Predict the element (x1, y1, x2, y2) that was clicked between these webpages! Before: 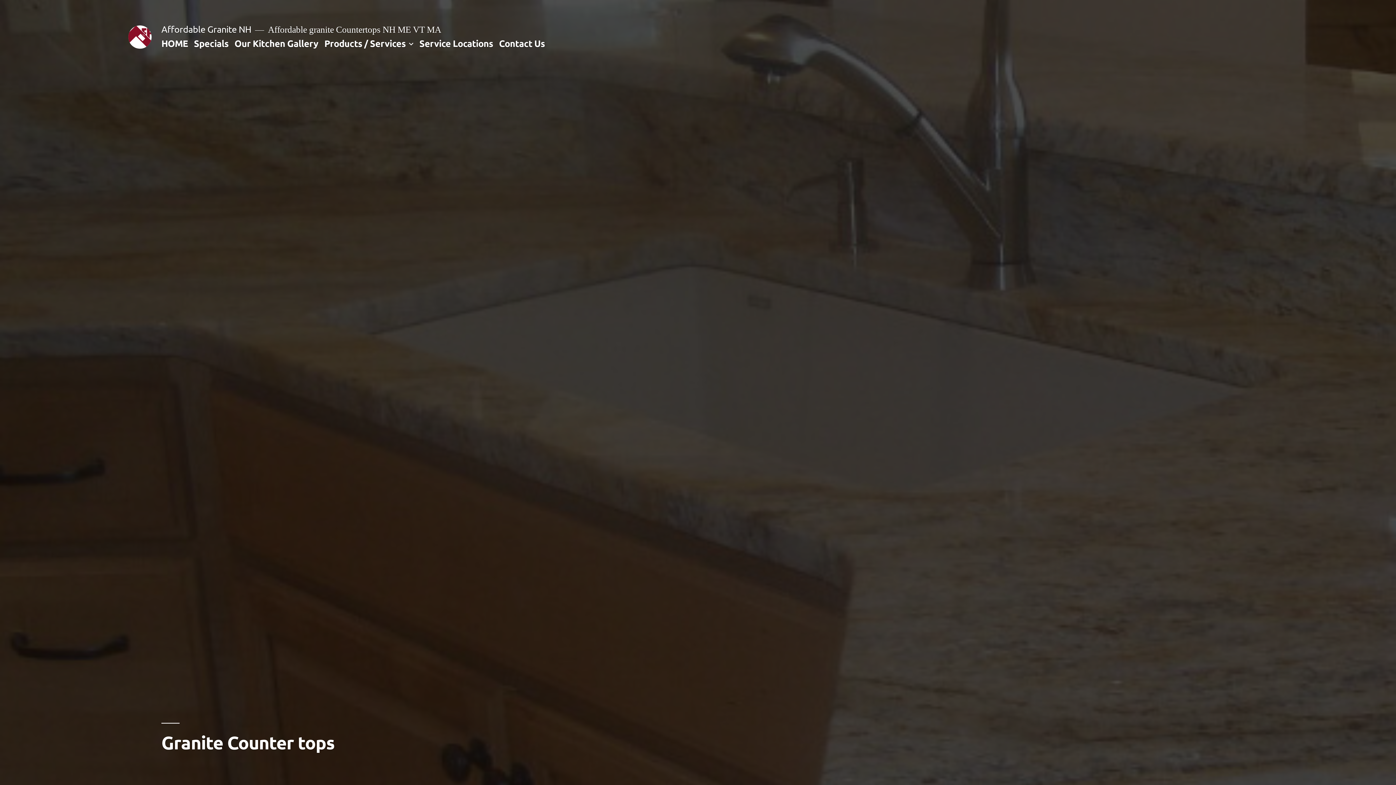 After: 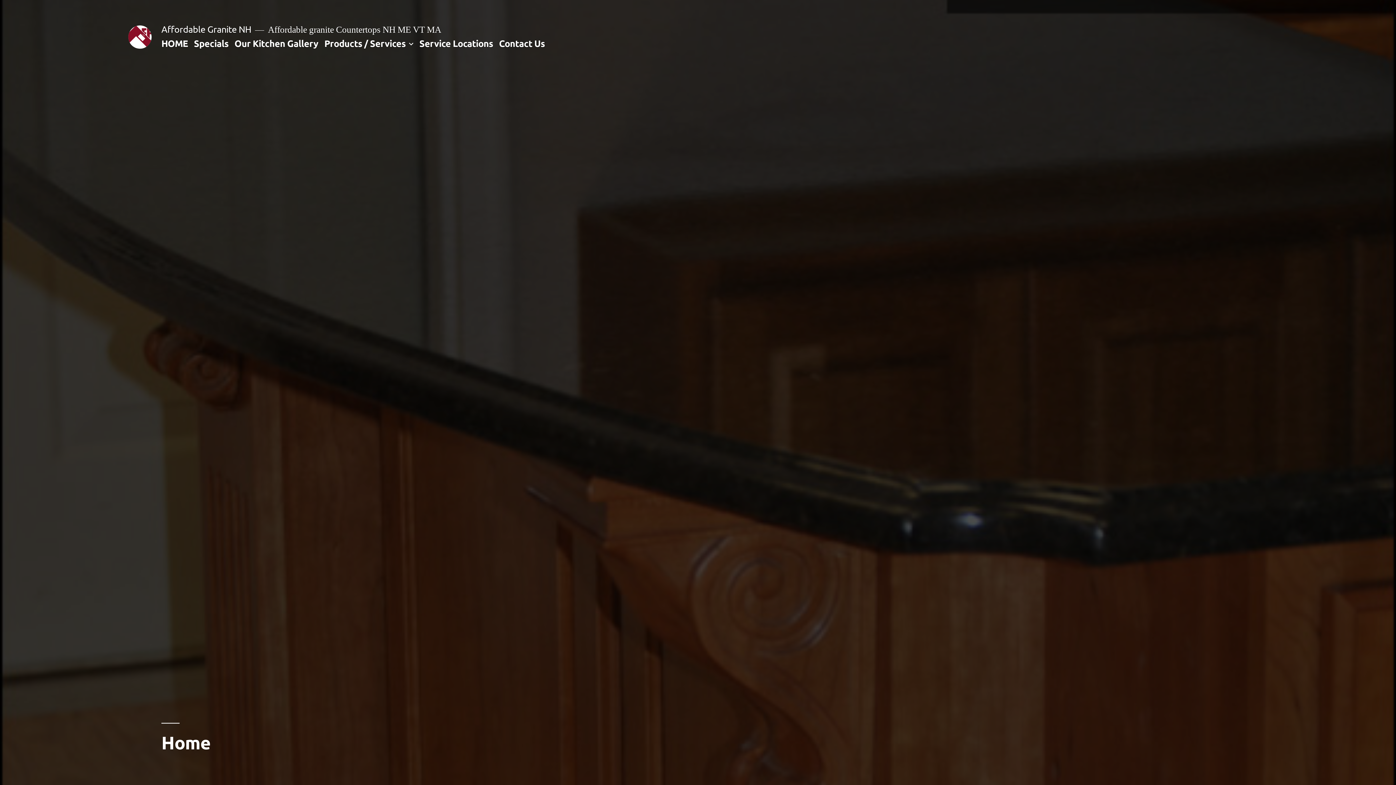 Action: label: Affordable Granite NH bbox: (161, 23, 251, 34)